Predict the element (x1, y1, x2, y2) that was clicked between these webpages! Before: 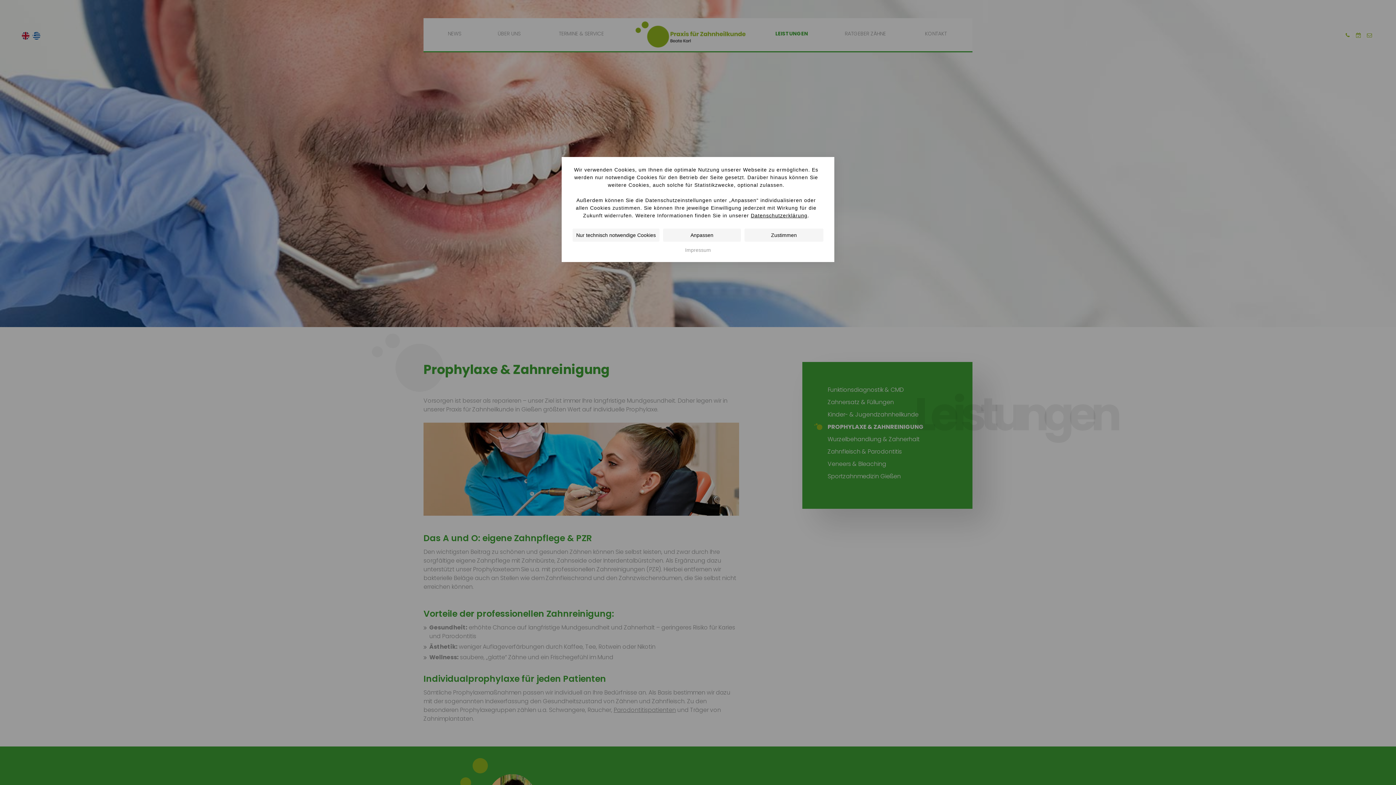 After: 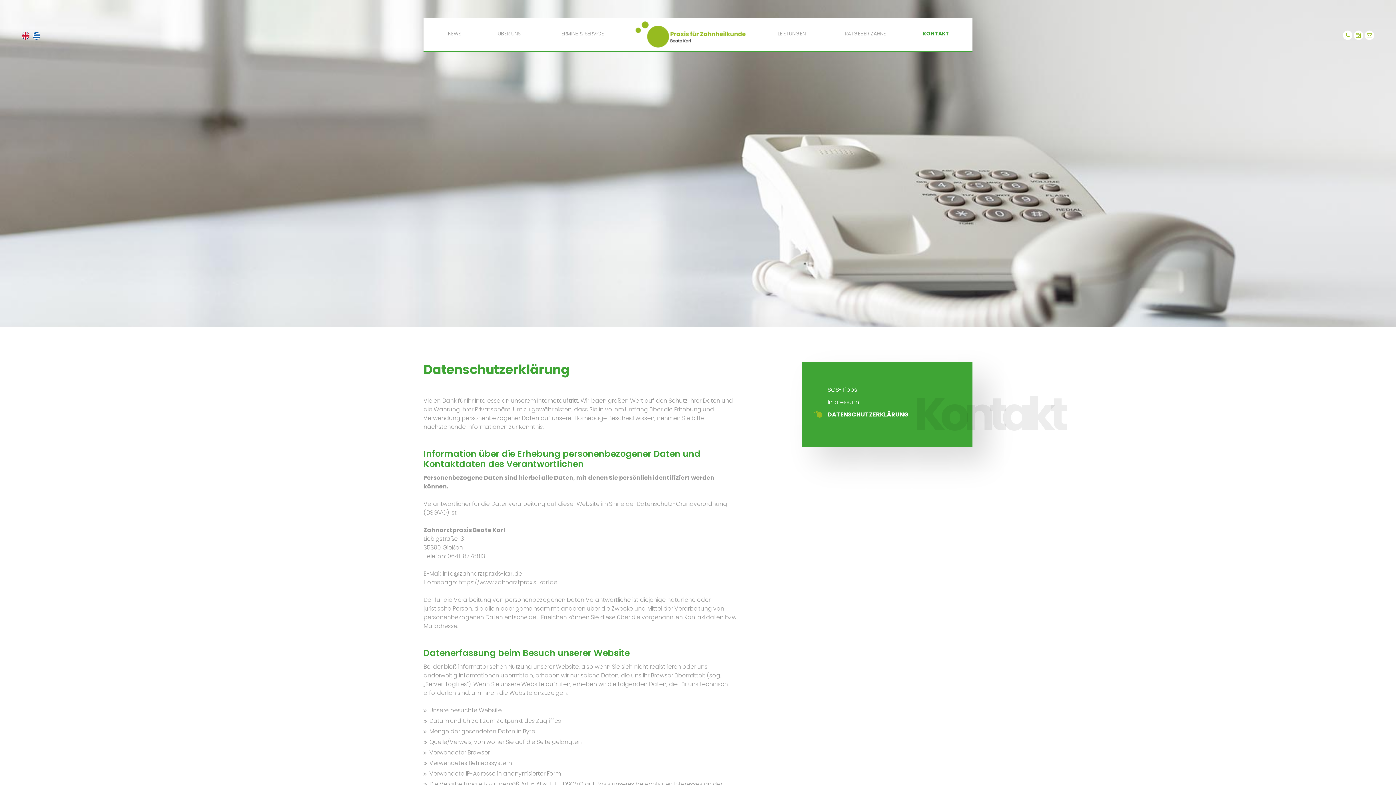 Action: bbox: (751, 212, 807, 218) label: Datenschutzerklärung